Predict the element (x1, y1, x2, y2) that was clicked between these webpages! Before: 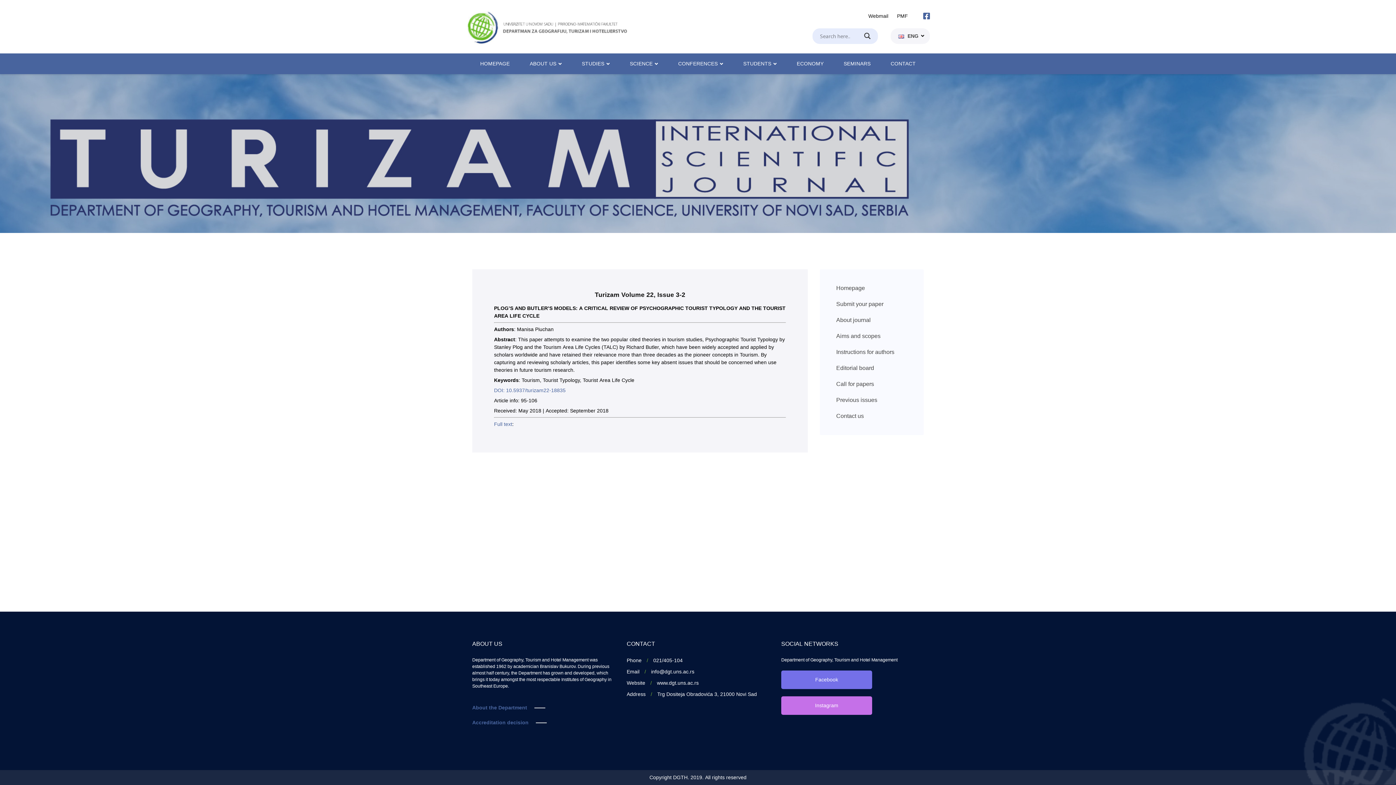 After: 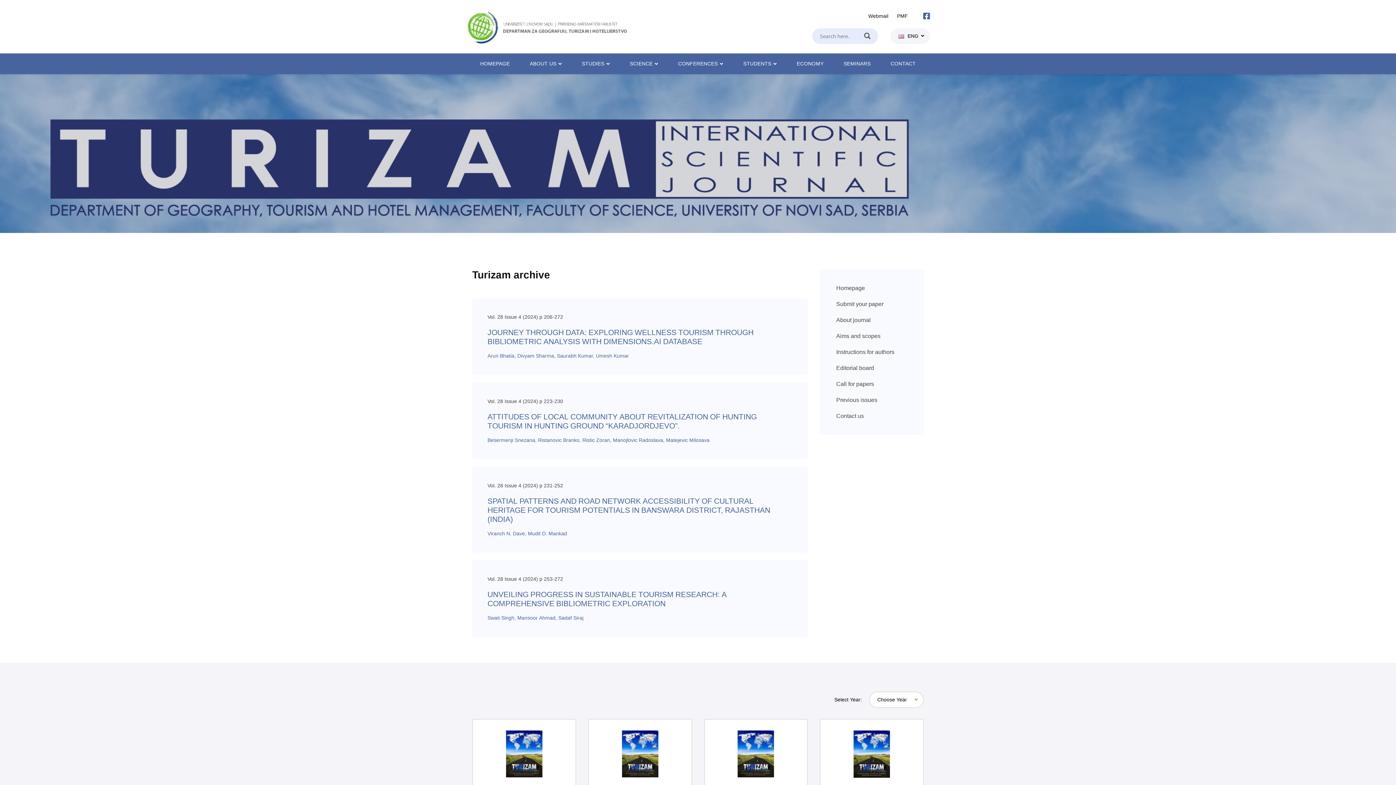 Action: label: Previous issues bbox: (836, 396, 877, 404)